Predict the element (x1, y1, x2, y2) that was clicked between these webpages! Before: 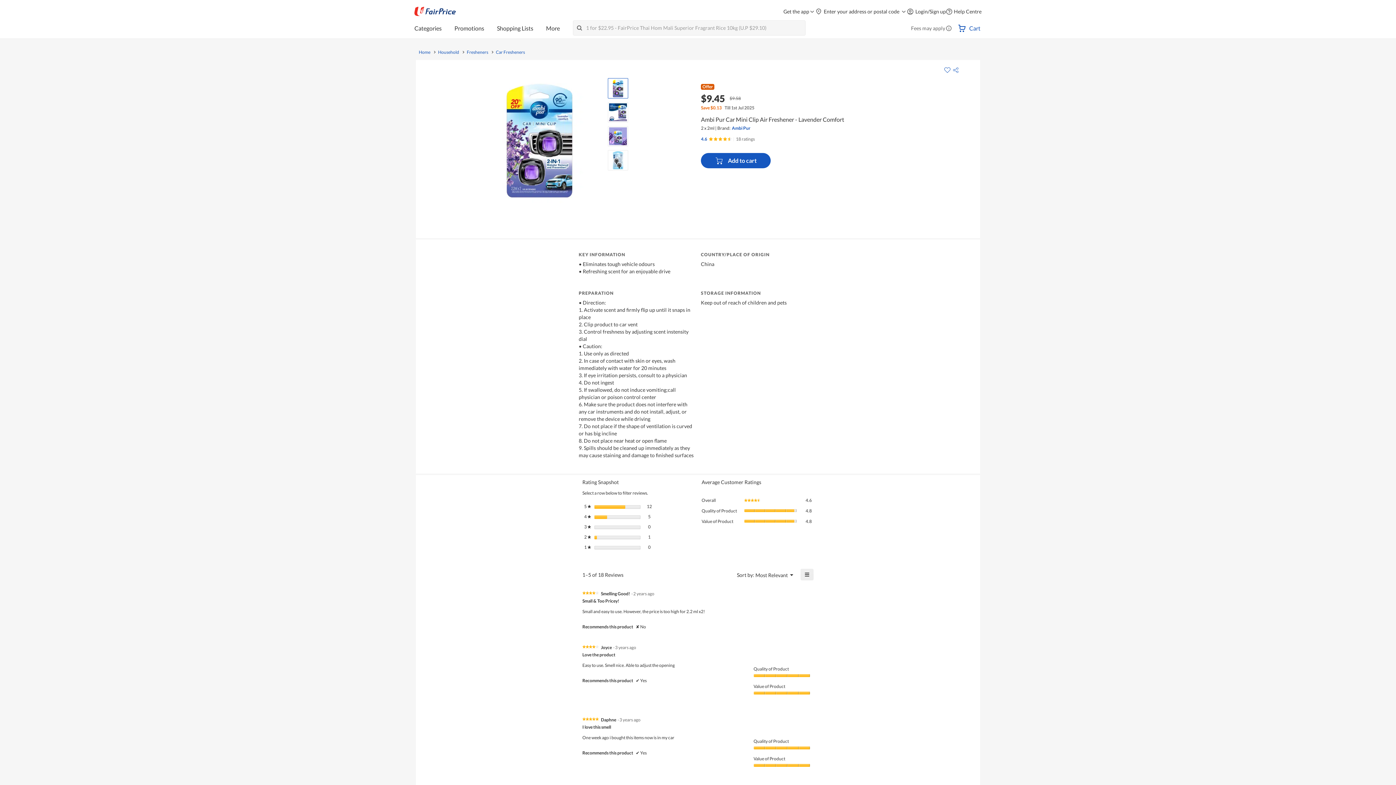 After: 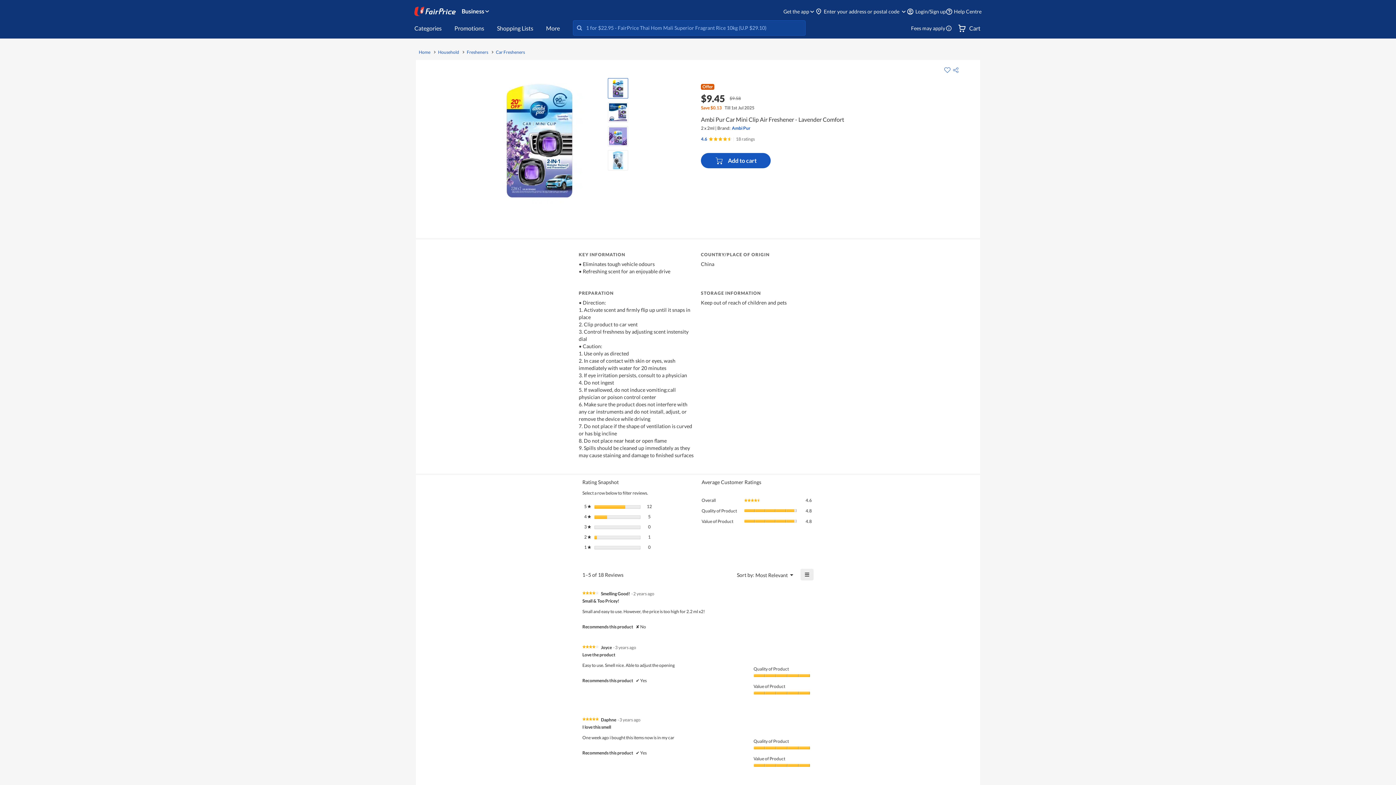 Action: label: Shop for Business bbox: (418, 726, 530, 737)